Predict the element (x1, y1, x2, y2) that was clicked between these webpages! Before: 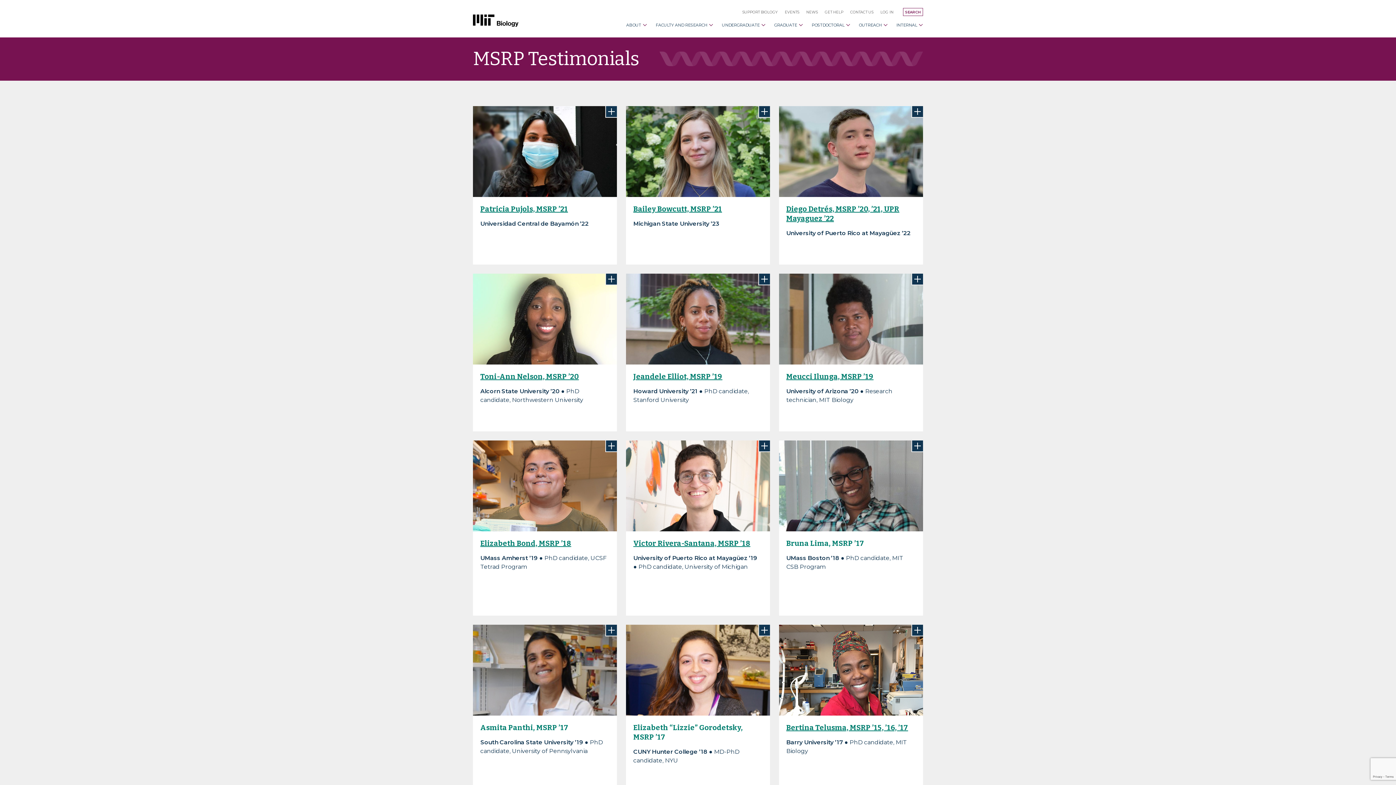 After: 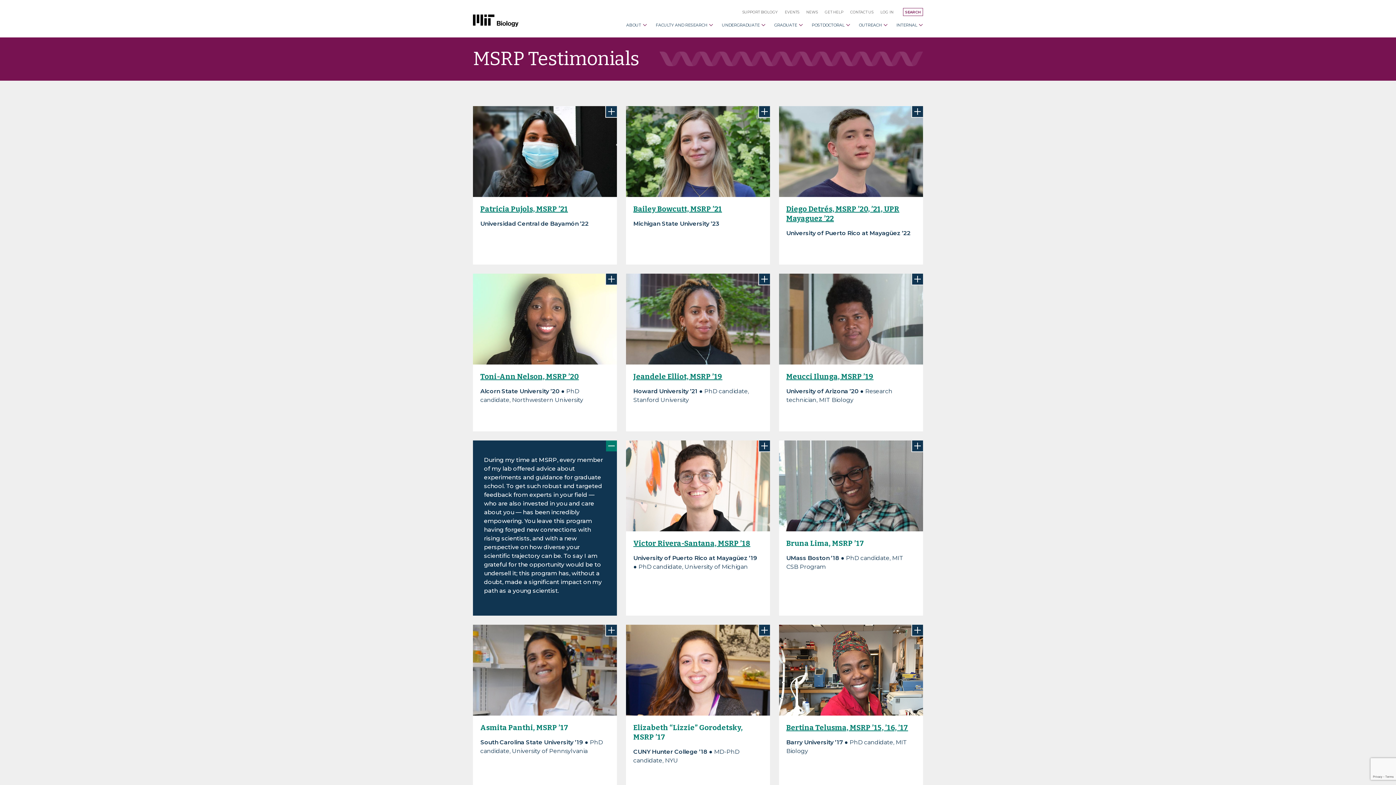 Action: bbox: (606, 440, 617, 451)